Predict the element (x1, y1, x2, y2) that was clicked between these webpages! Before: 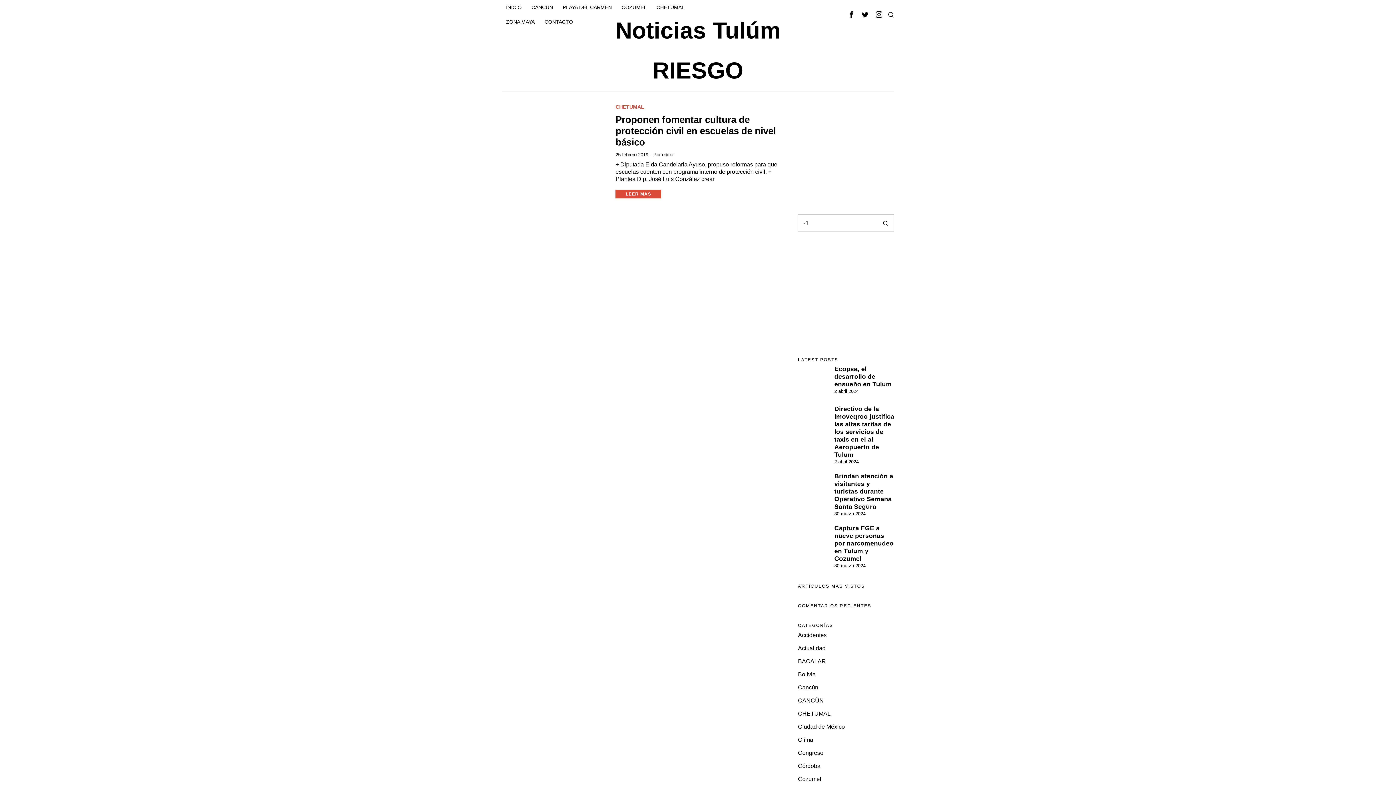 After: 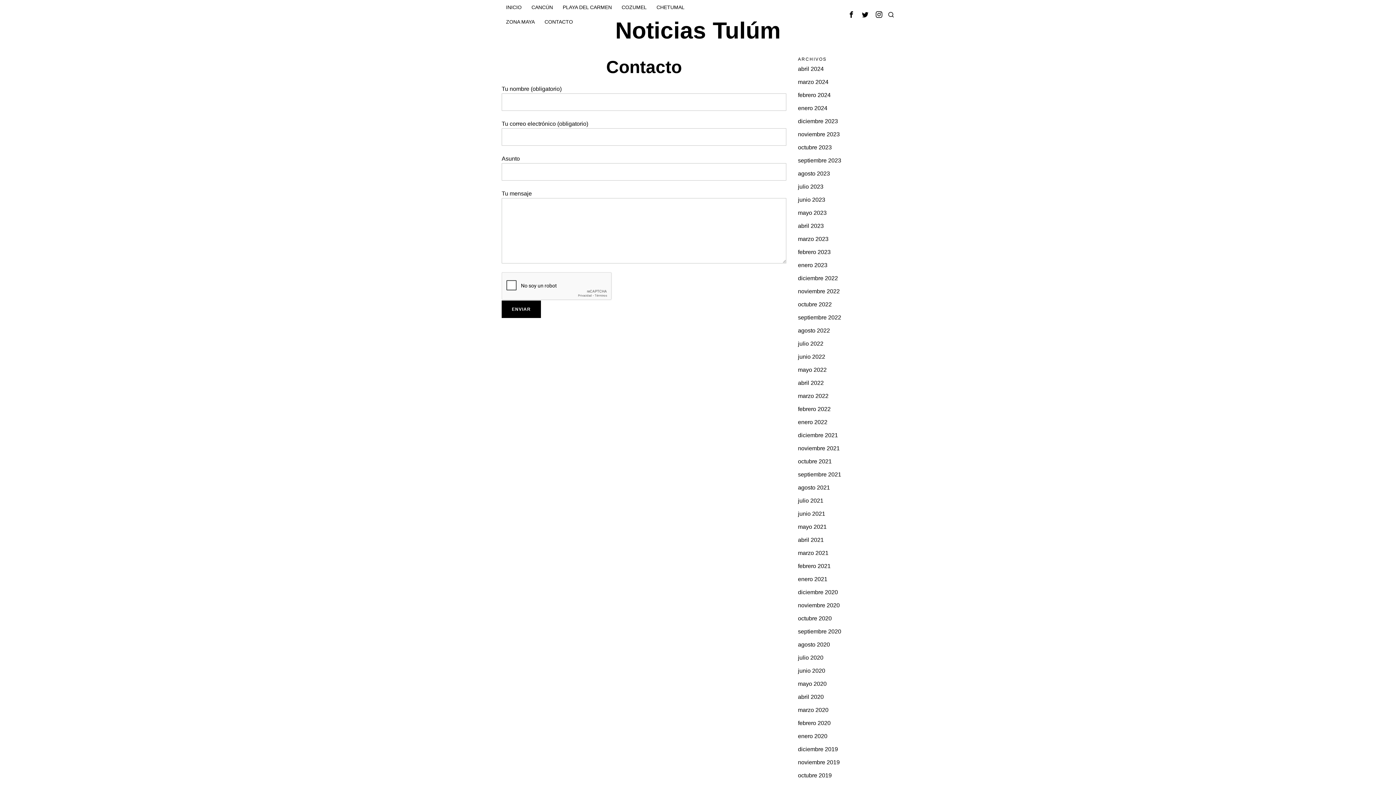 Action: label: CONTACTO bbox: (540, 14, 578, 29)